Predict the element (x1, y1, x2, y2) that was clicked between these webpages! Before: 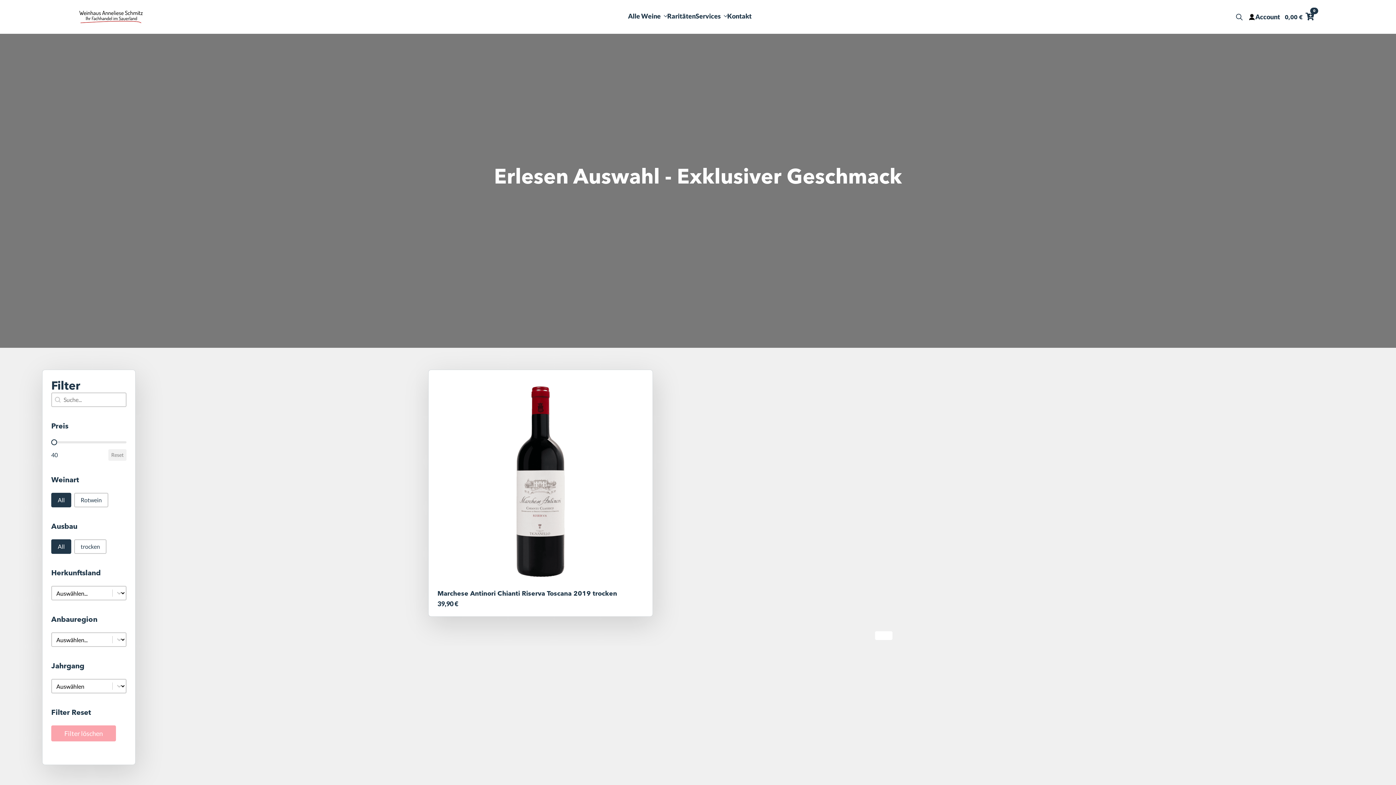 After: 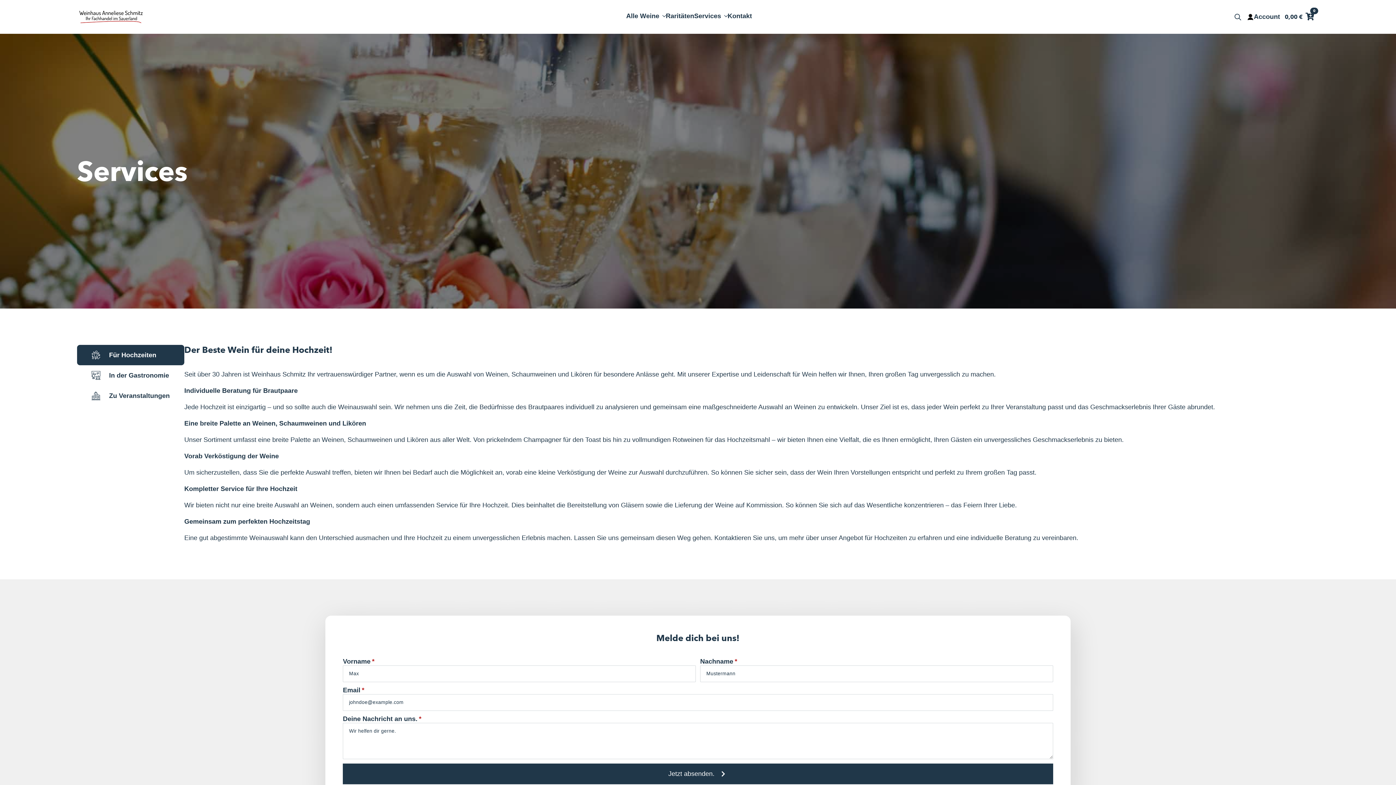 Action: bbox: (695, 12, 720, 21) label: Services